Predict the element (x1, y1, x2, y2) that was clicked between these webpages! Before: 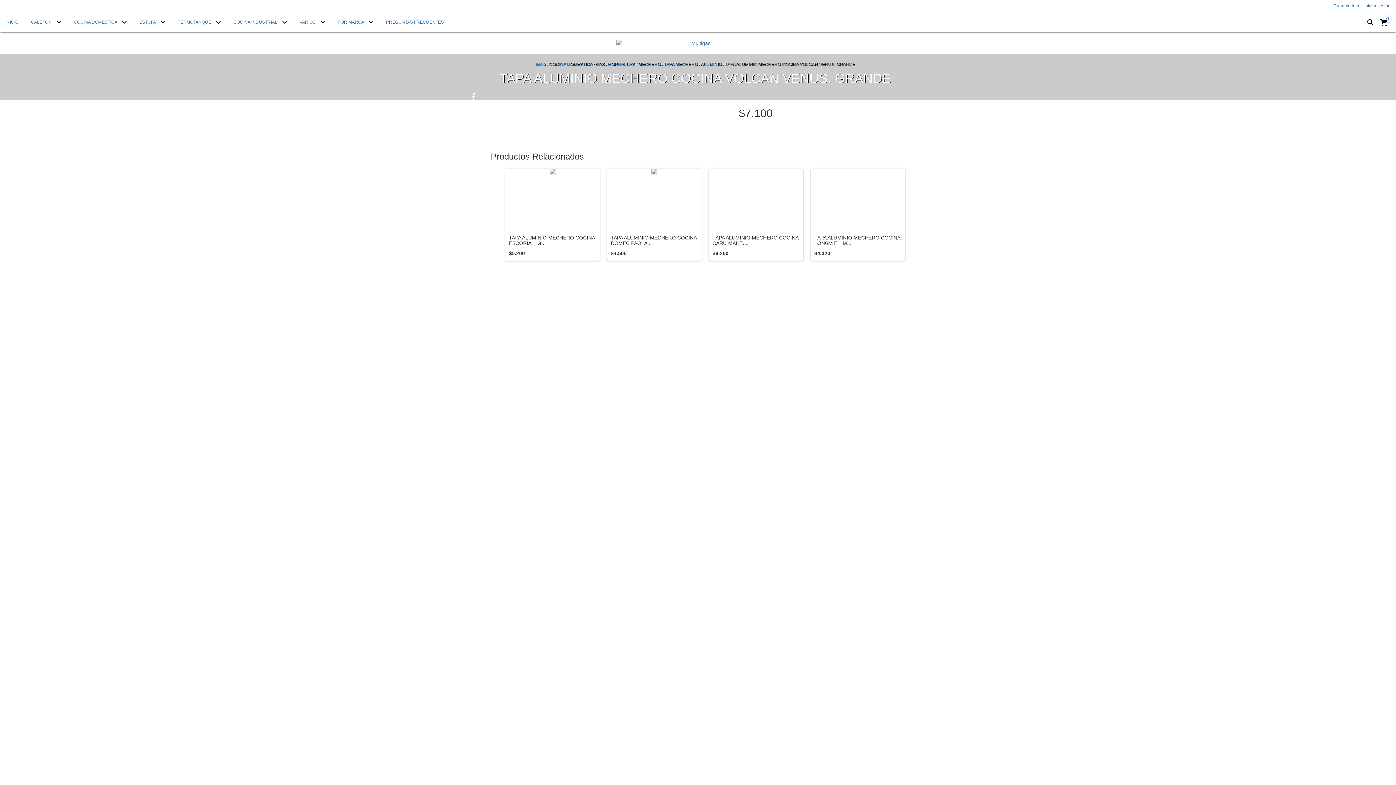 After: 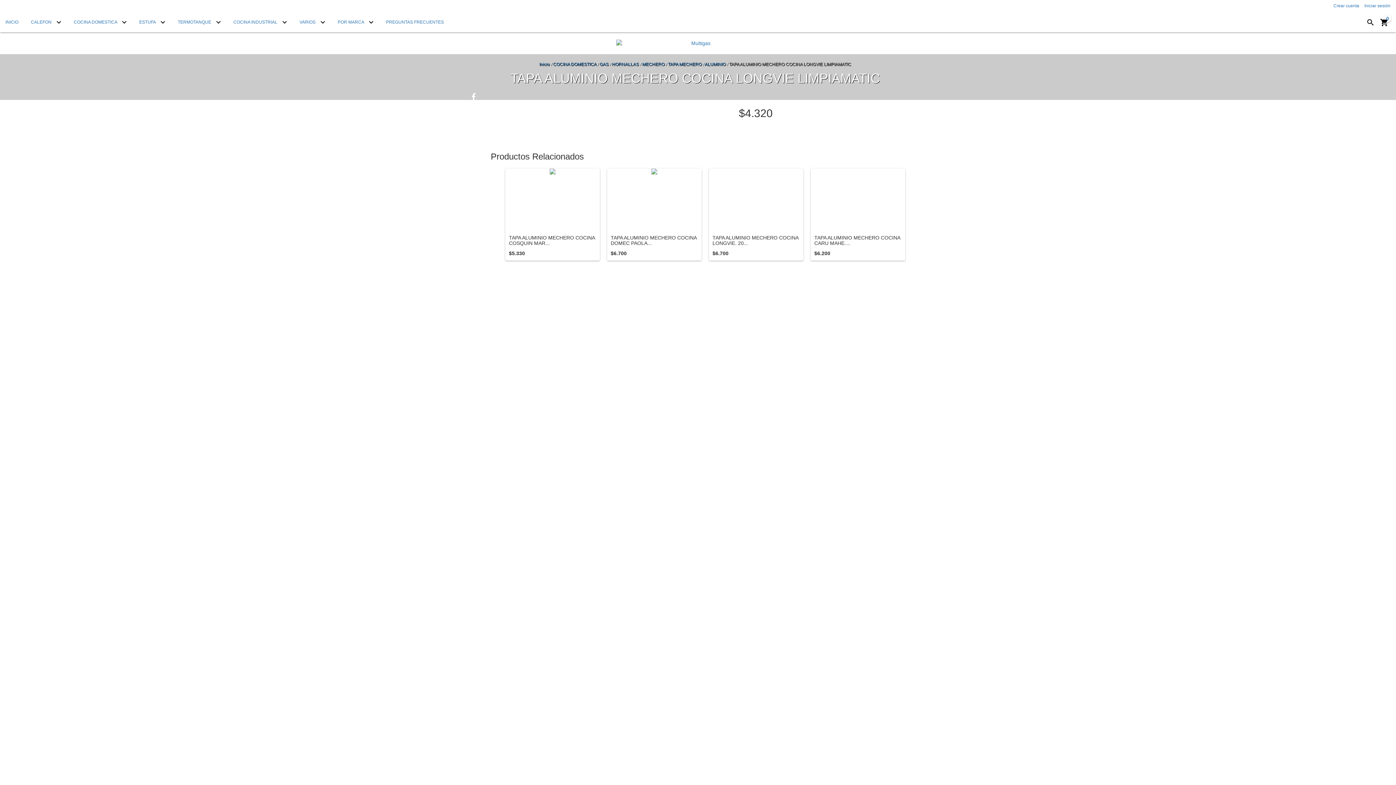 Action: bbox: (814, 235, 901, 246) label: TAPA ALUMINIO MECHERO COCINA LONGVIE LIMPIAMATIC